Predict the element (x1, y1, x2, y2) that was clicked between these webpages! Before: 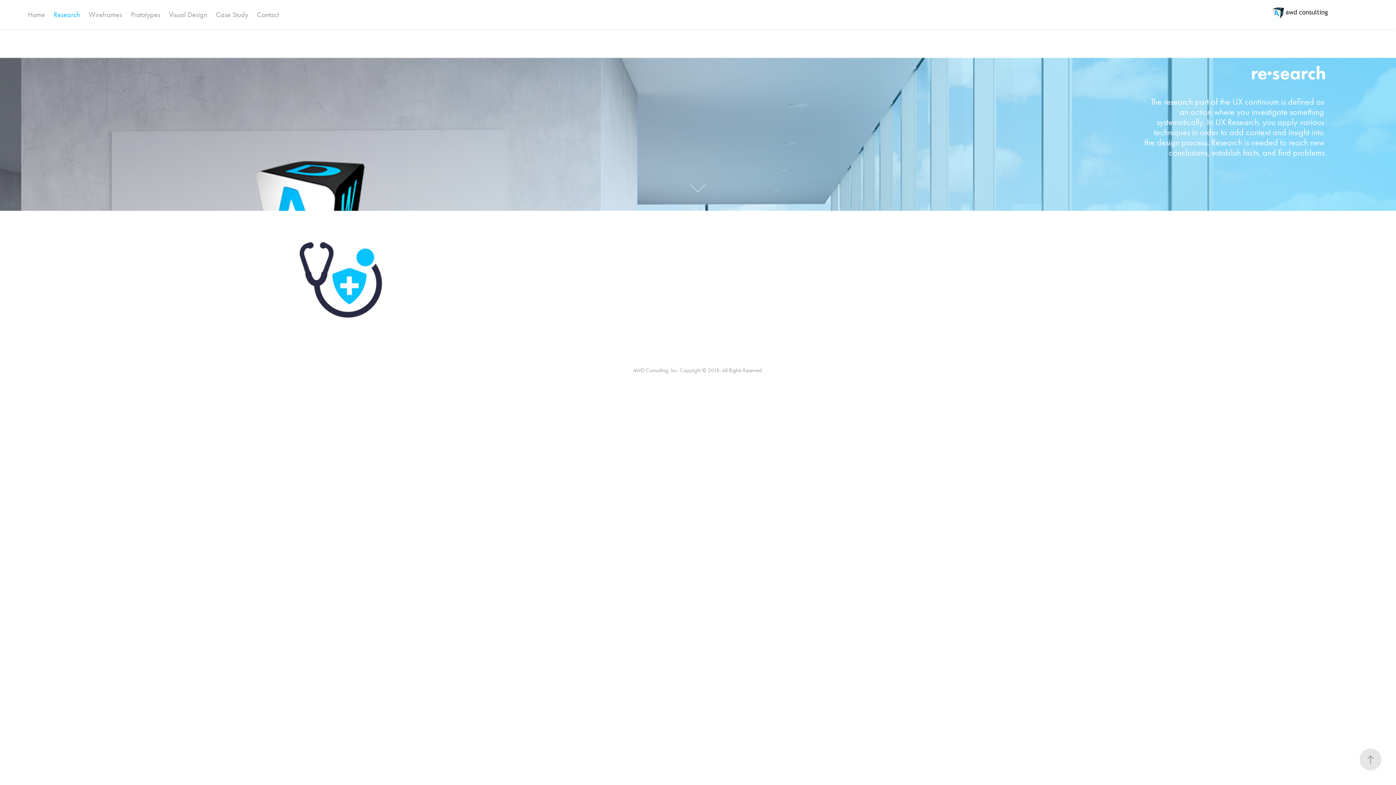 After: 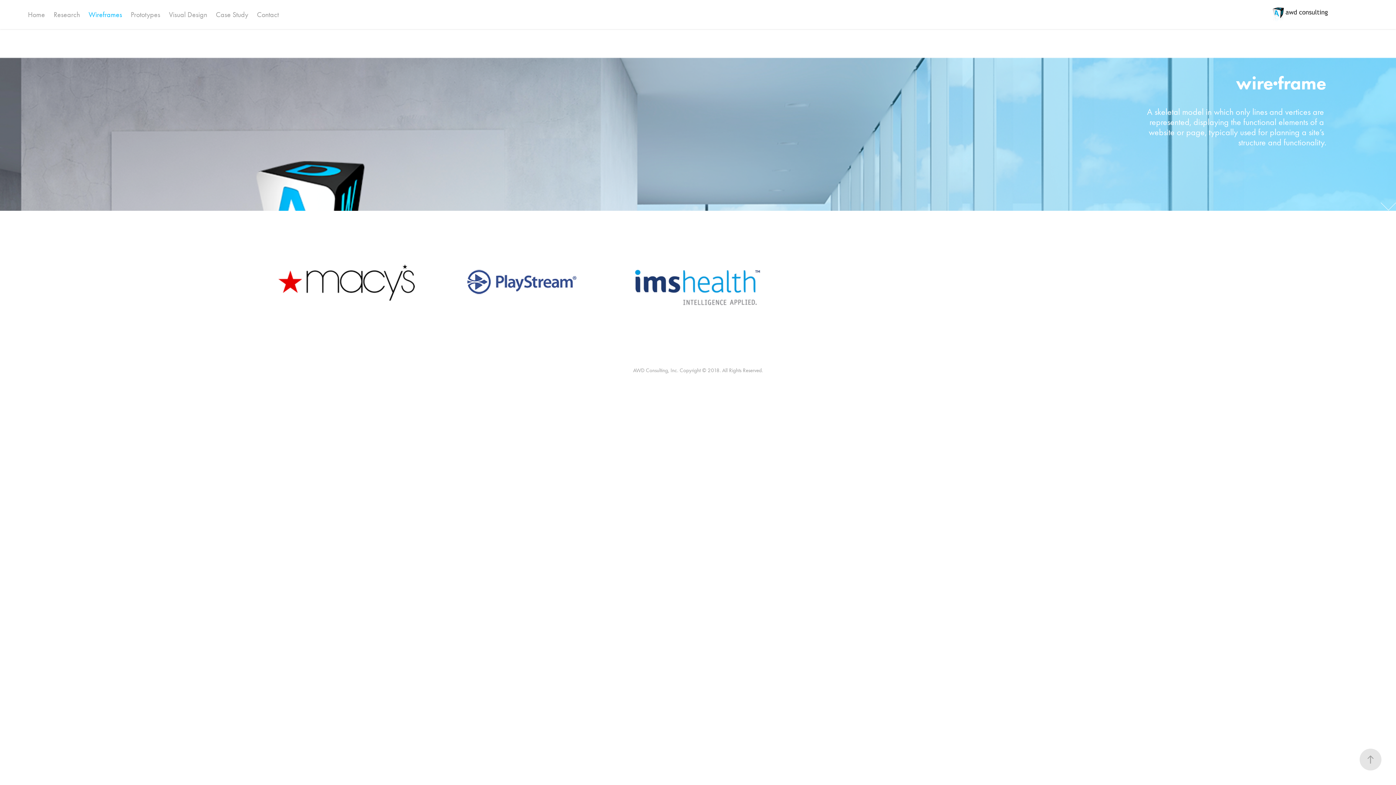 Action: bbox: (88, 10, 122, 18) label: Wireframes